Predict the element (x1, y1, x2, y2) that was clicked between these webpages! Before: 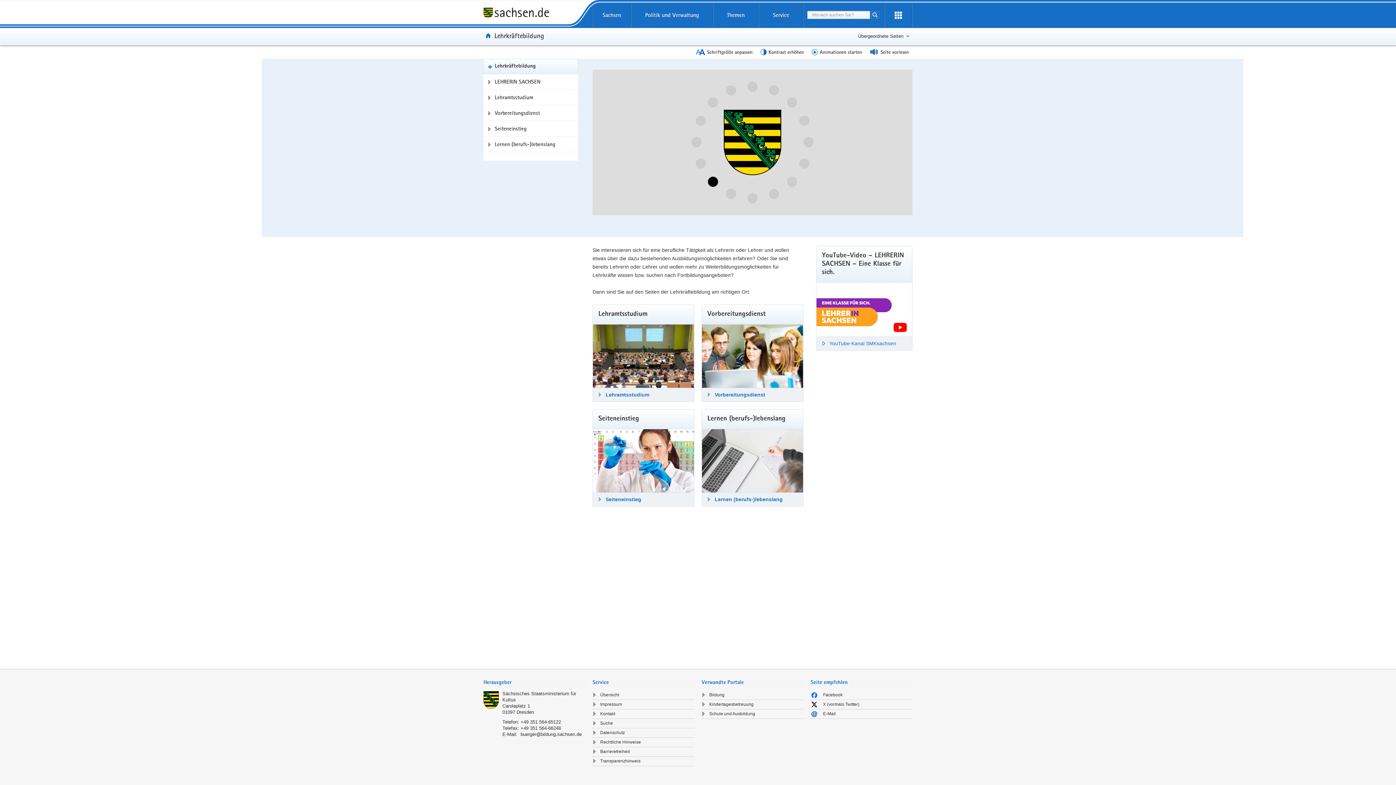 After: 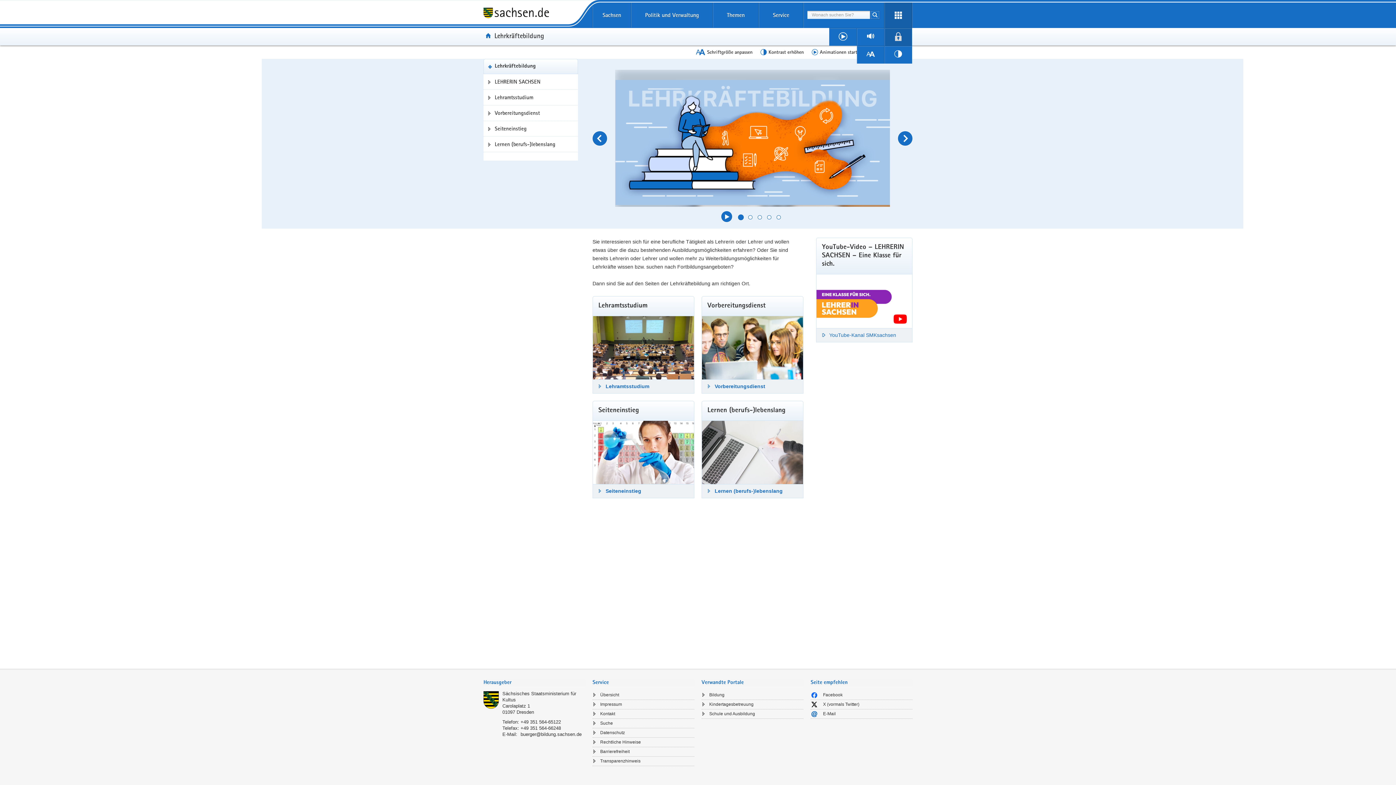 Action: label: Erweiterungen öffnen bbox: (884, 2, 912, 28)